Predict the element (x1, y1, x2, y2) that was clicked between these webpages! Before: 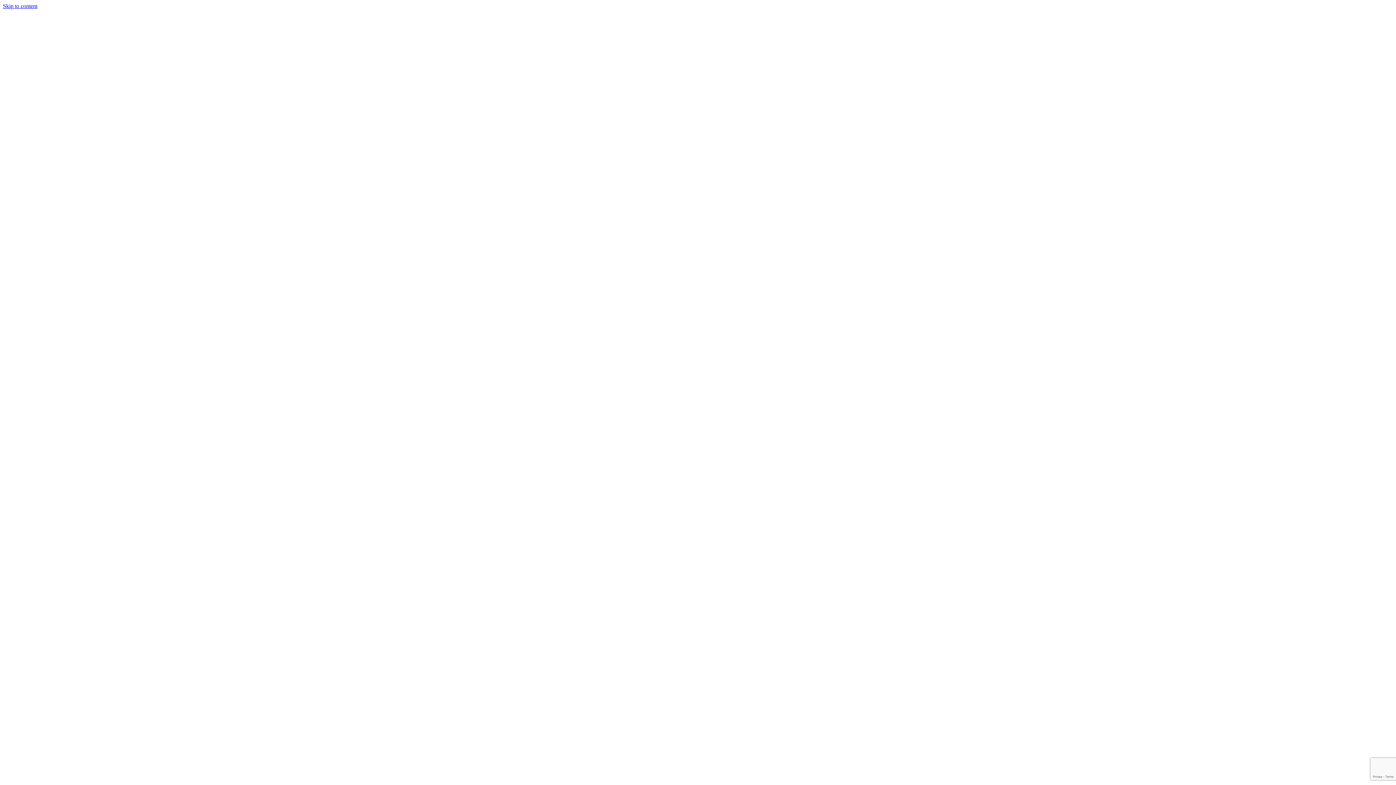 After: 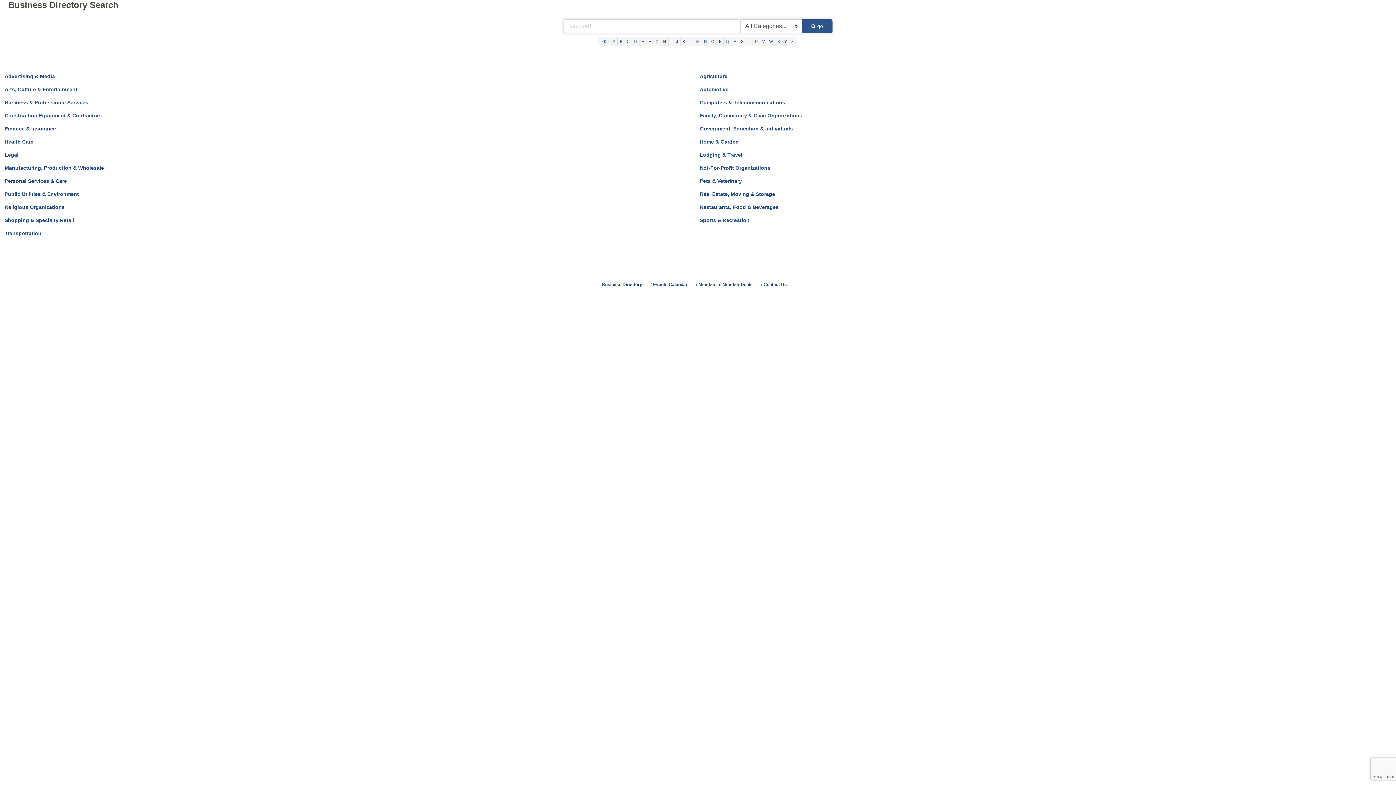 Action: bbox: (2, 2, 37, 9) label: Skip to content